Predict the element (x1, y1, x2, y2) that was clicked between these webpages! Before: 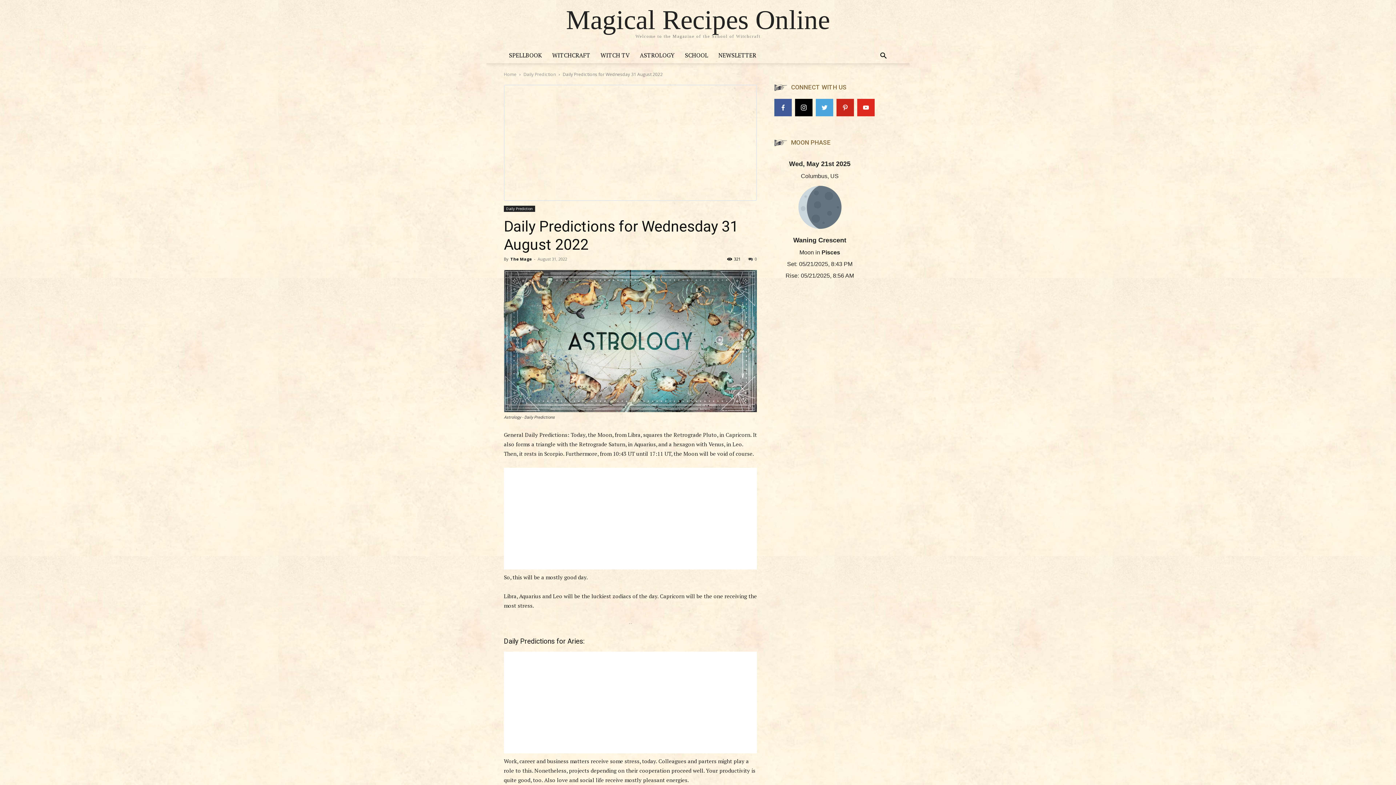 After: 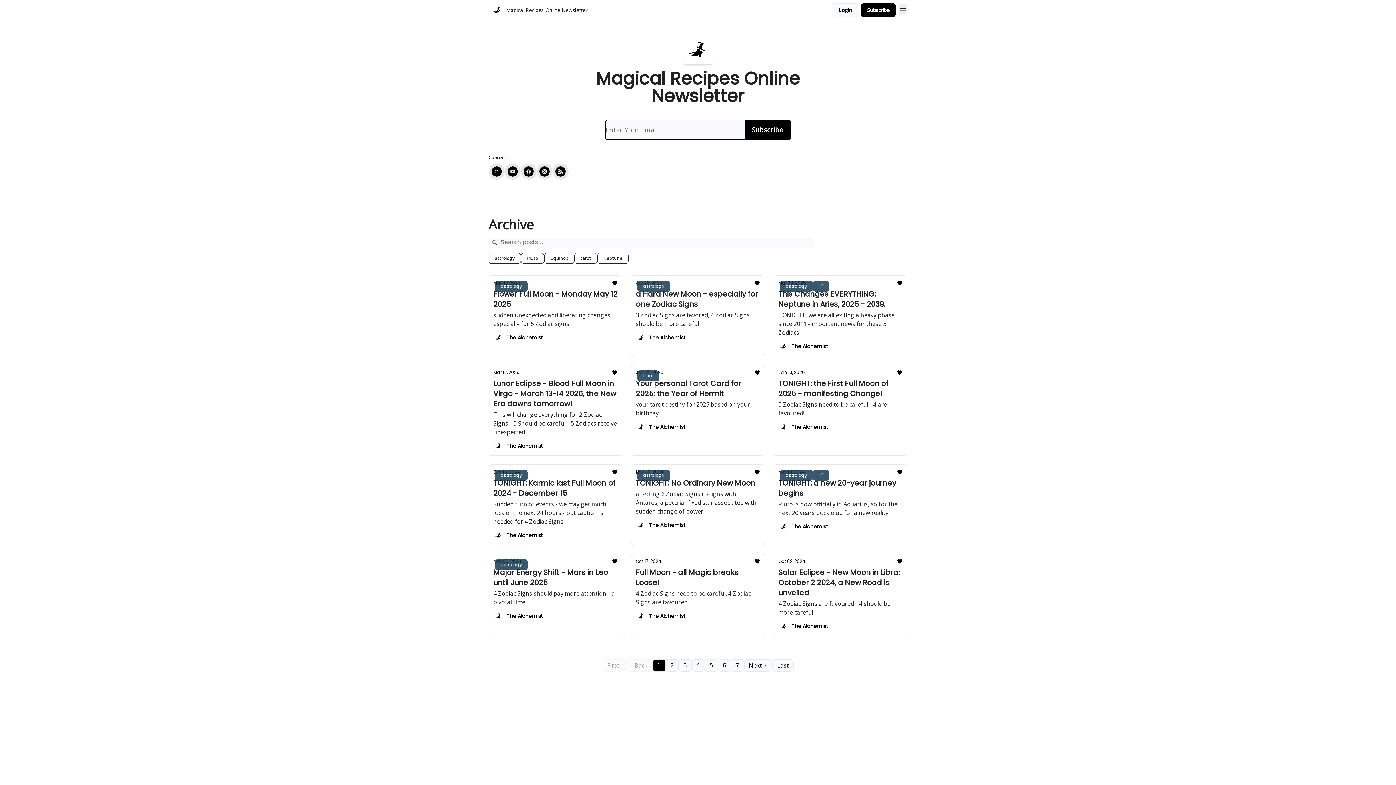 Action: bbox: (713, 47, 761, 63) label: NEWSLETTER